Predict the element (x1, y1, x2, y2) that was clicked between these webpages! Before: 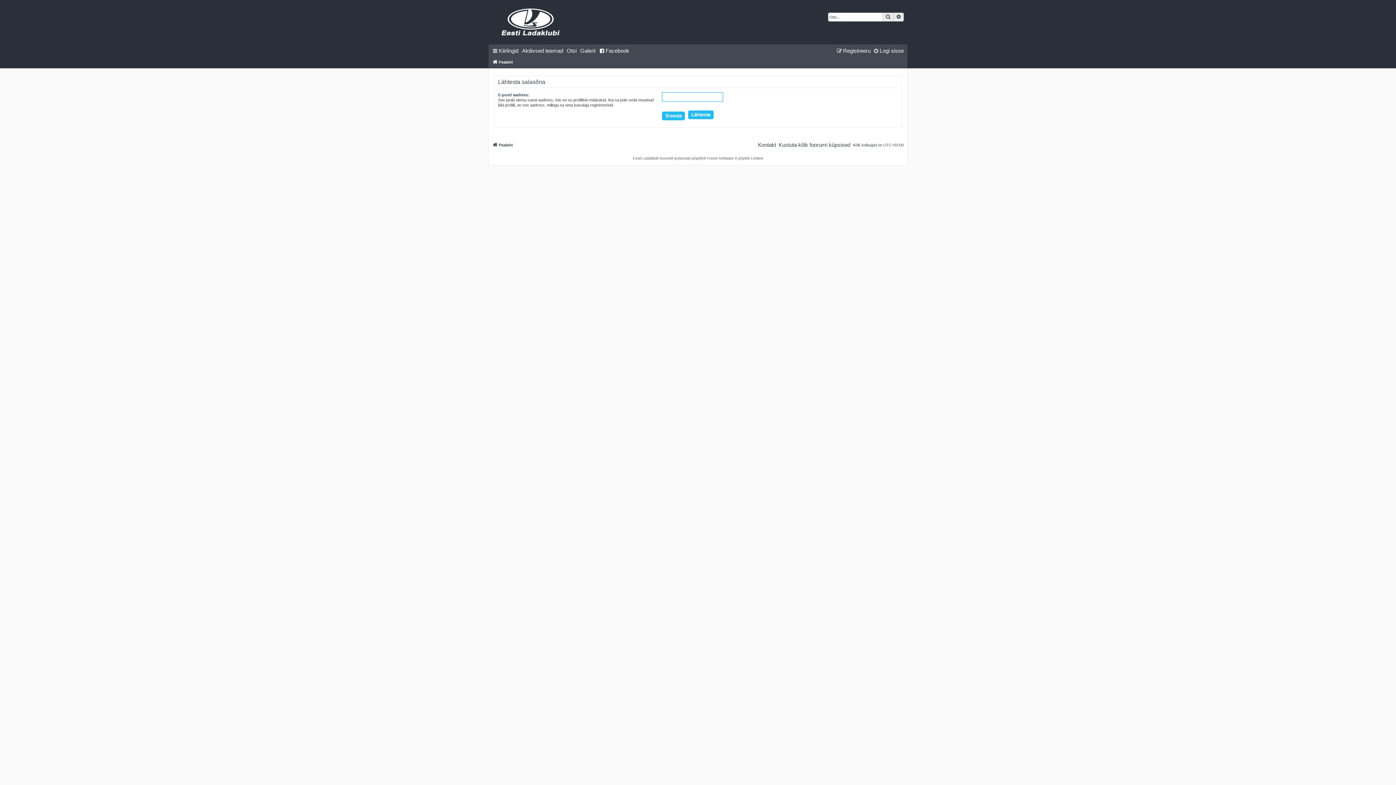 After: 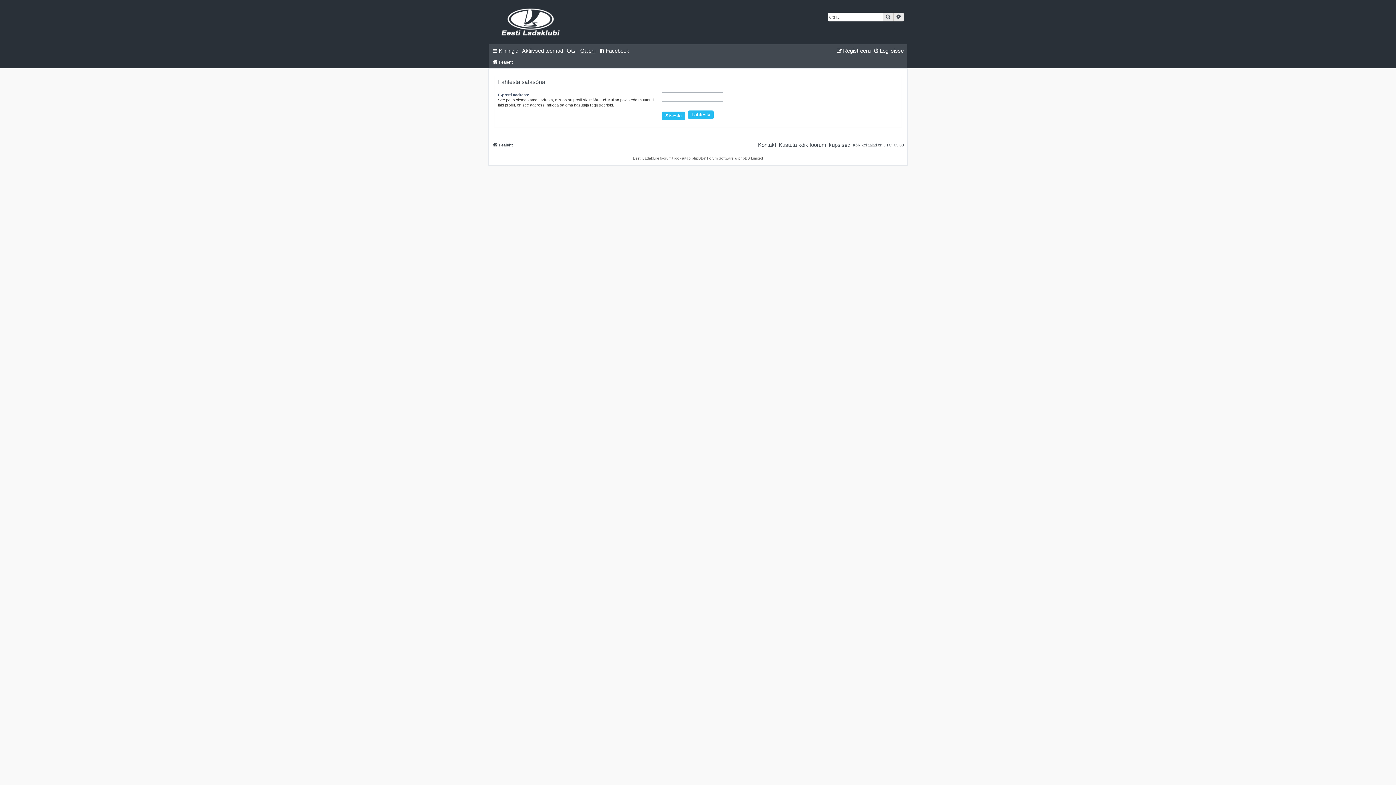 Action: label: Galerii bbox: (580, 46, 595, 55)